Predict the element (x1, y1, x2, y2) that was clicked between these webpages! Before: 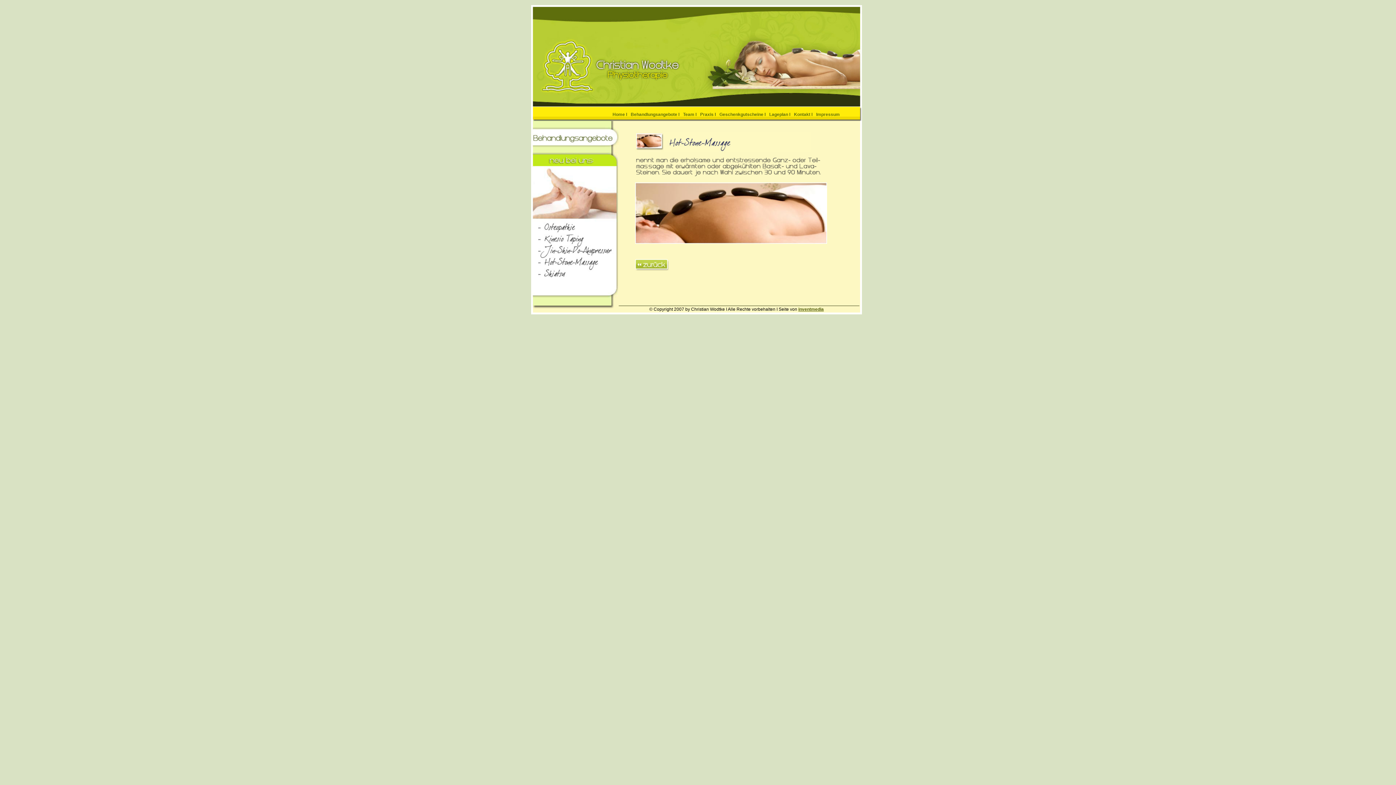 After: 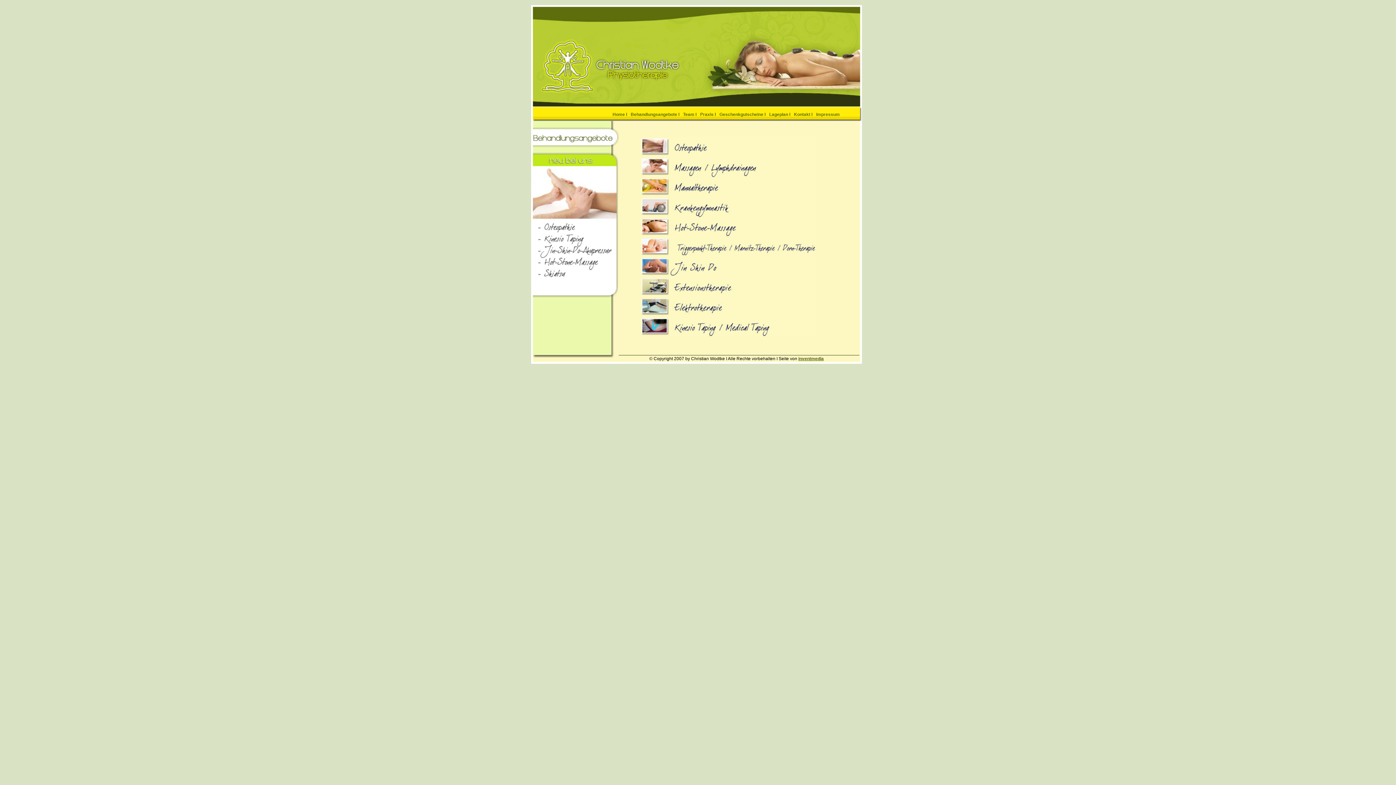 Action: bbox: (629, 112, 681, 124) label: Behandlungsangebote I